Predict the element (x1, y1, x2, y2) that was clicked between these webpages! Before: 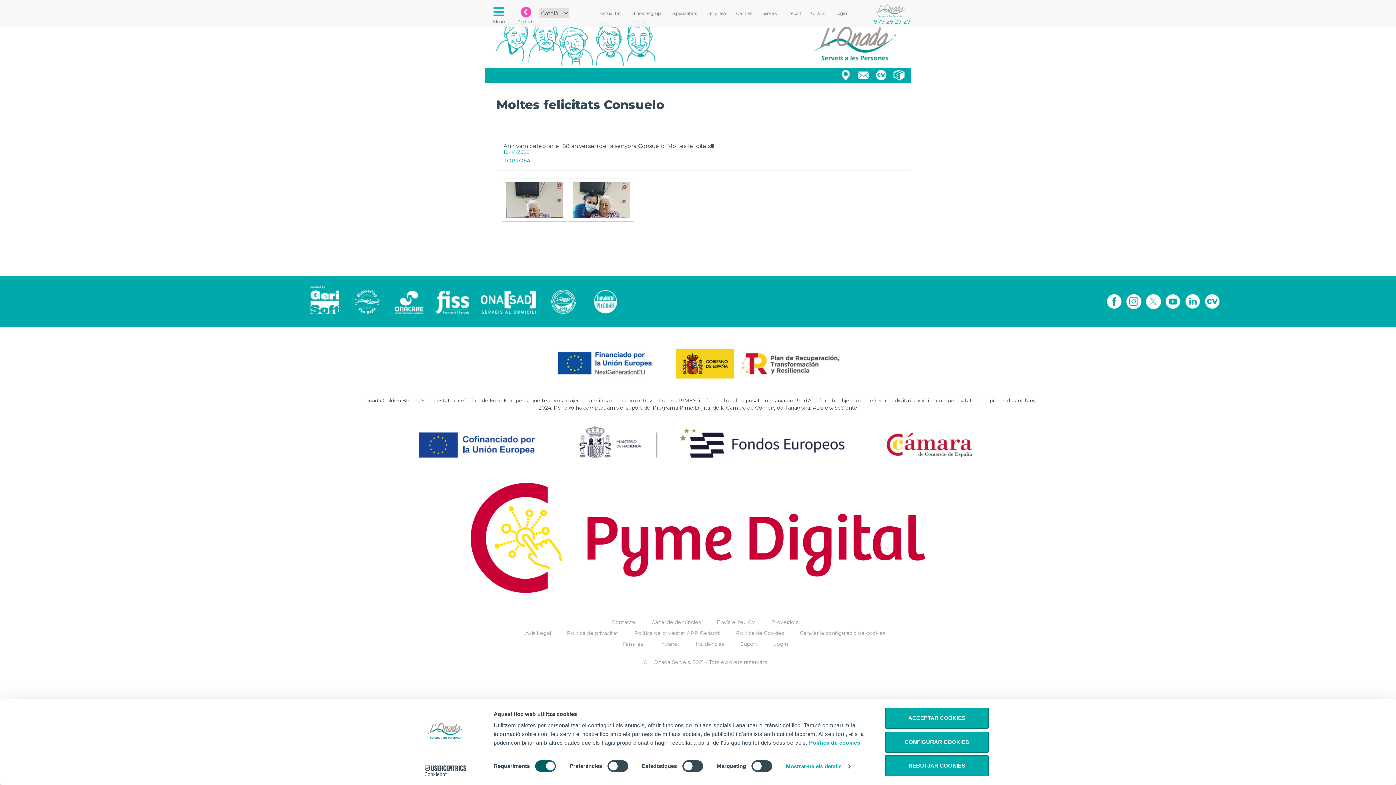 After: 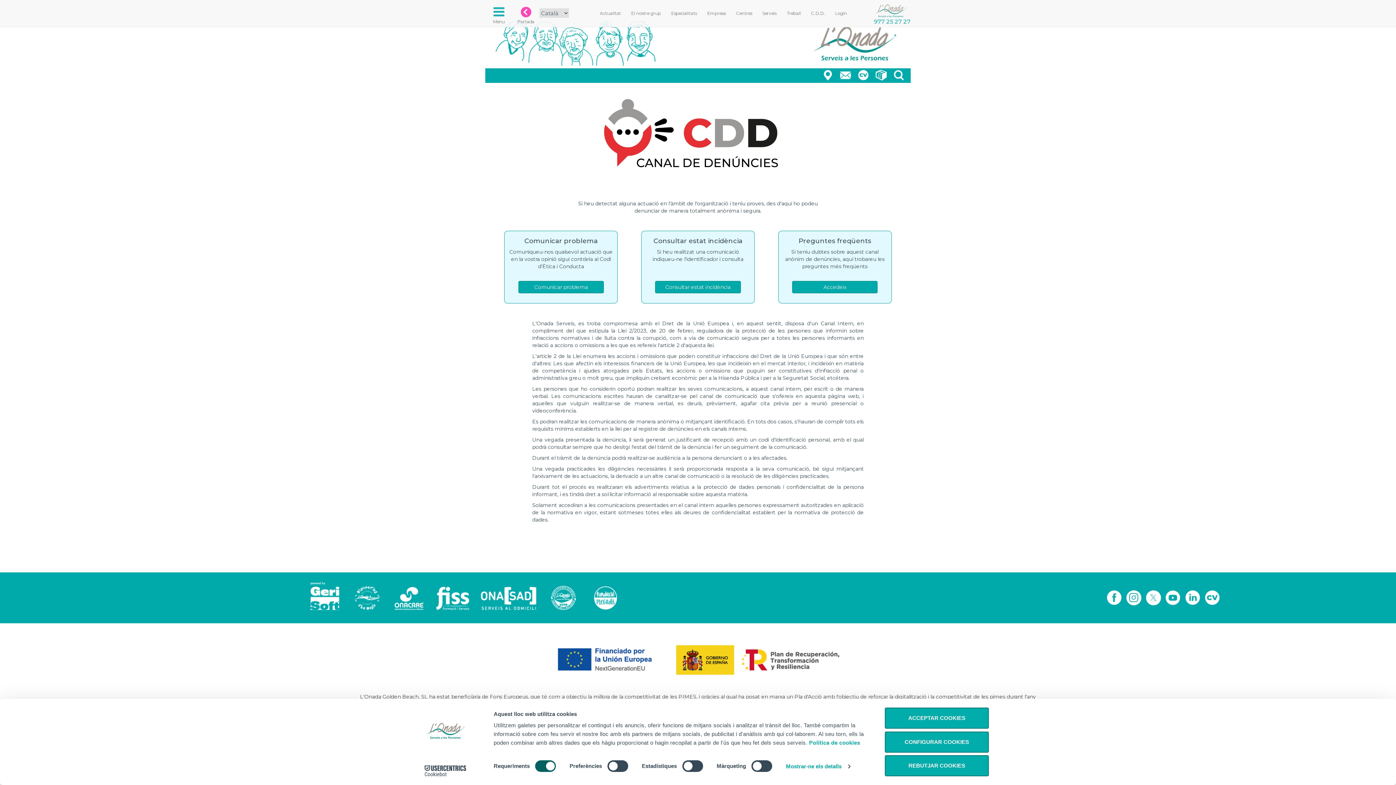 Action: bbox: (806, 4, 830, 22) label: C.D.D.